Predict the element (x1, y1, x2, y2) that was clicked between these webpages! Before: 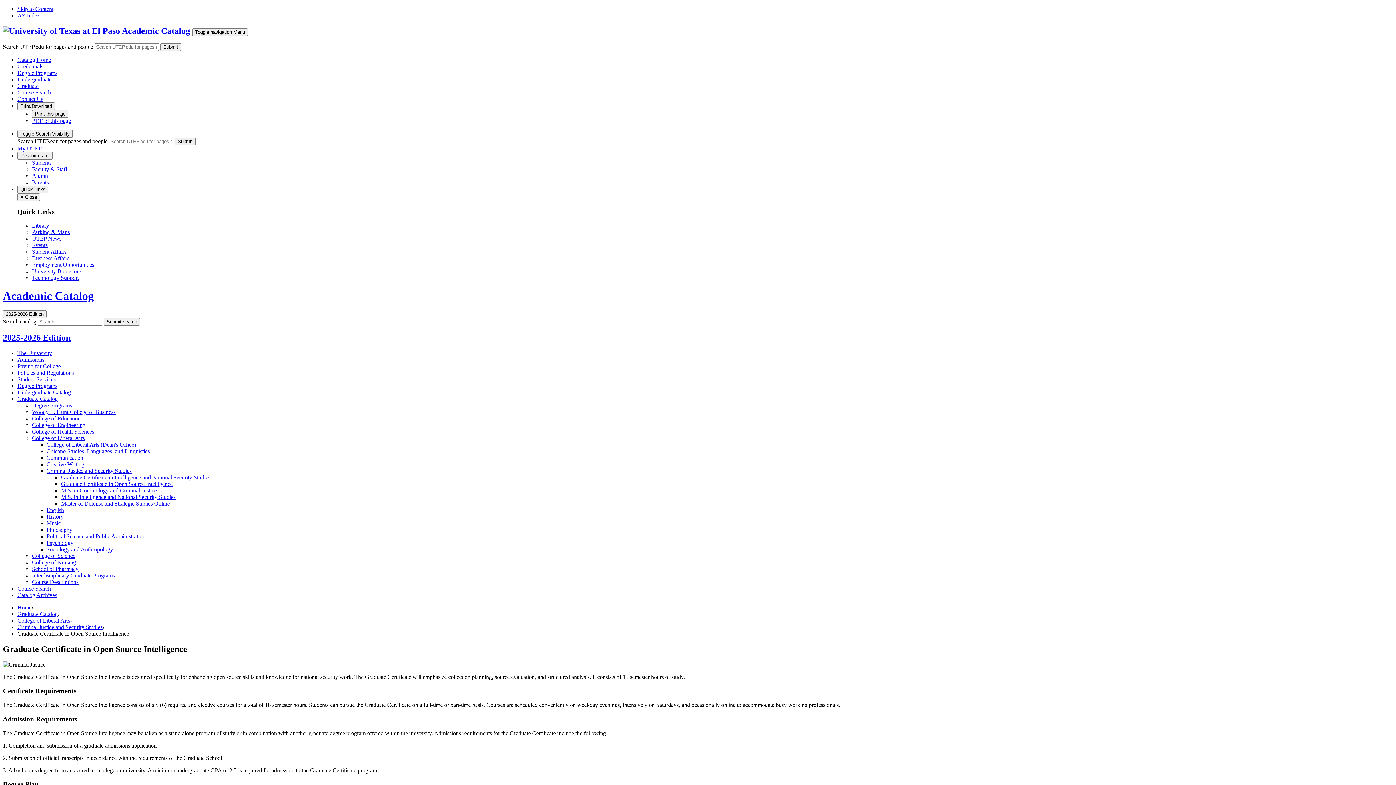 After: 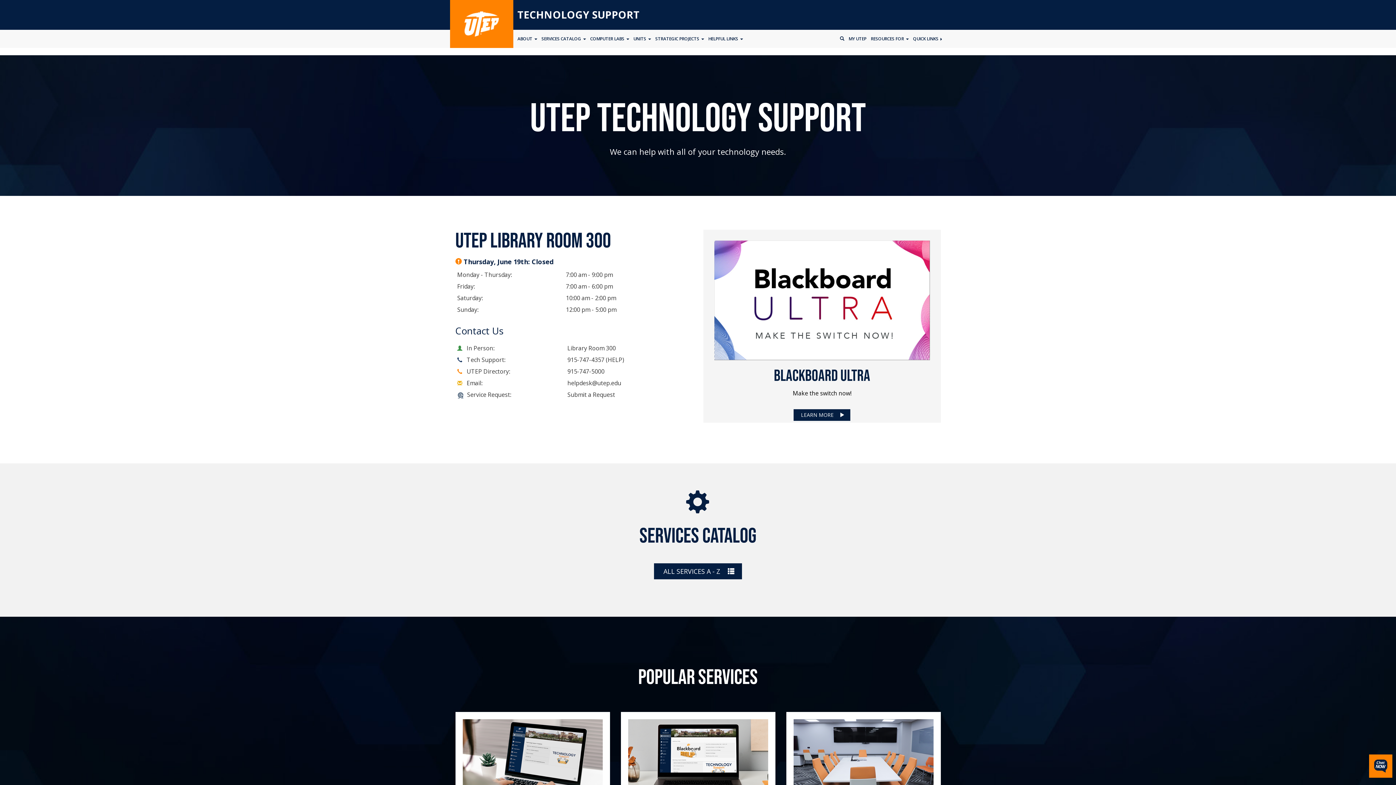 Action: bbox: (32, 275, 78, 281) label: Technology Support